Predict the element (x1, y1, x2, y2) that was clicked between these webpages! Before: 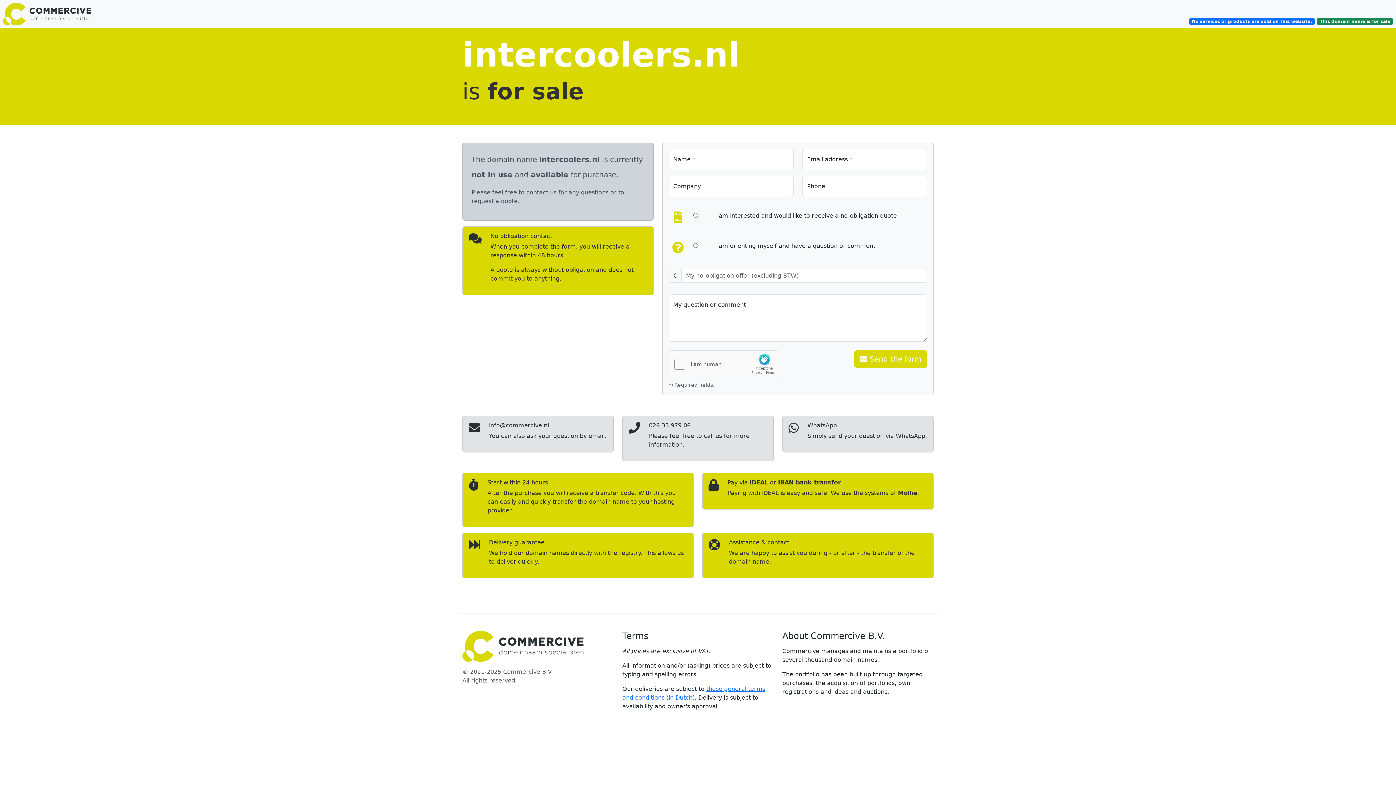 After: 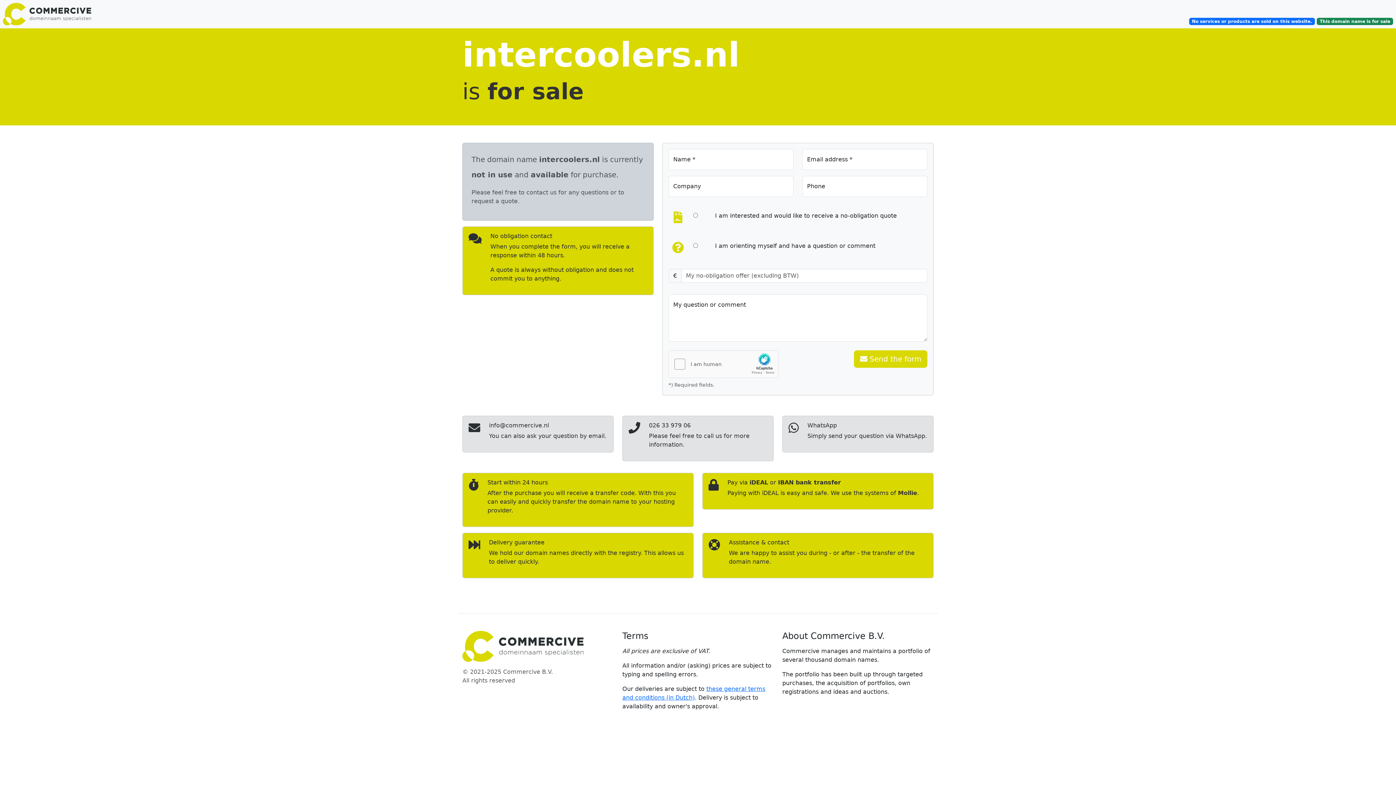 Action: bbox: (462, 631, 613, 662)